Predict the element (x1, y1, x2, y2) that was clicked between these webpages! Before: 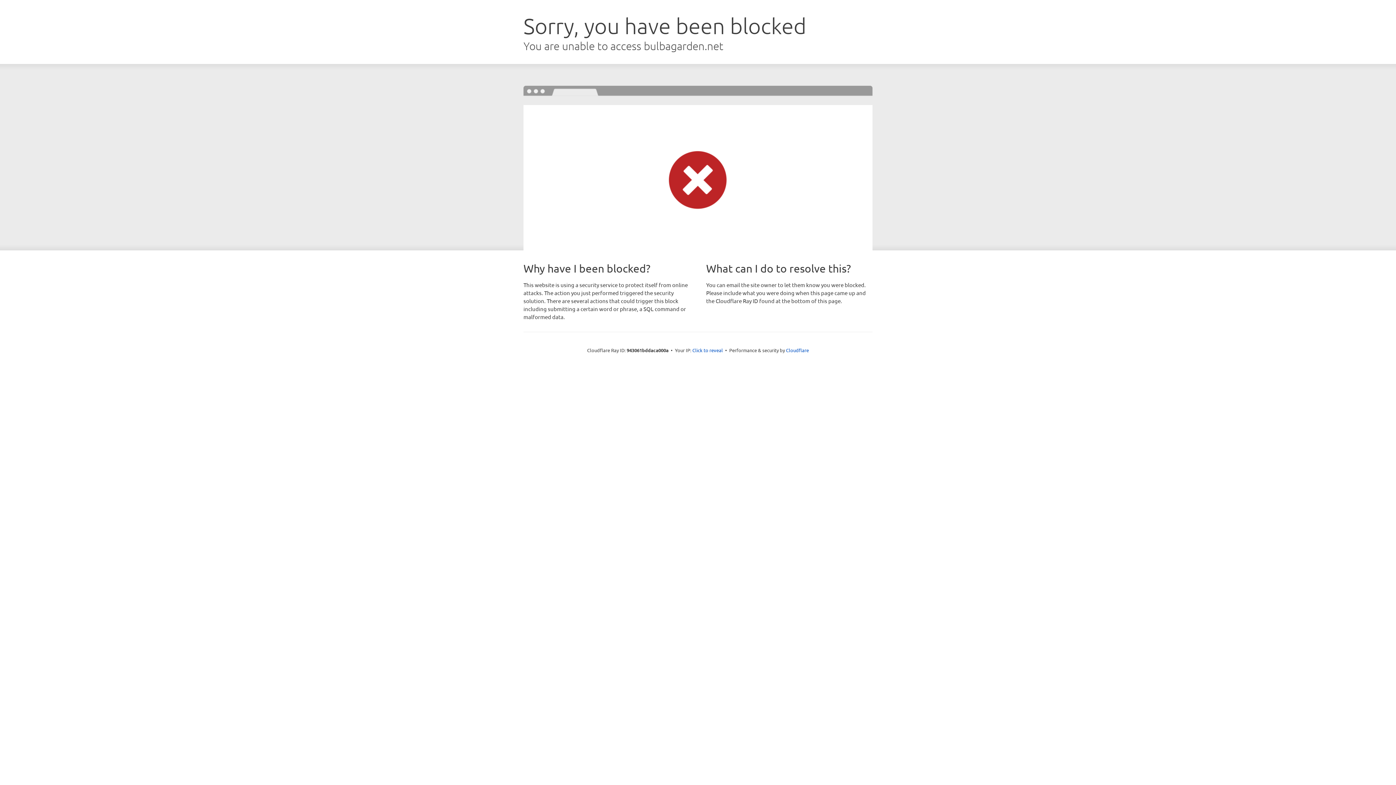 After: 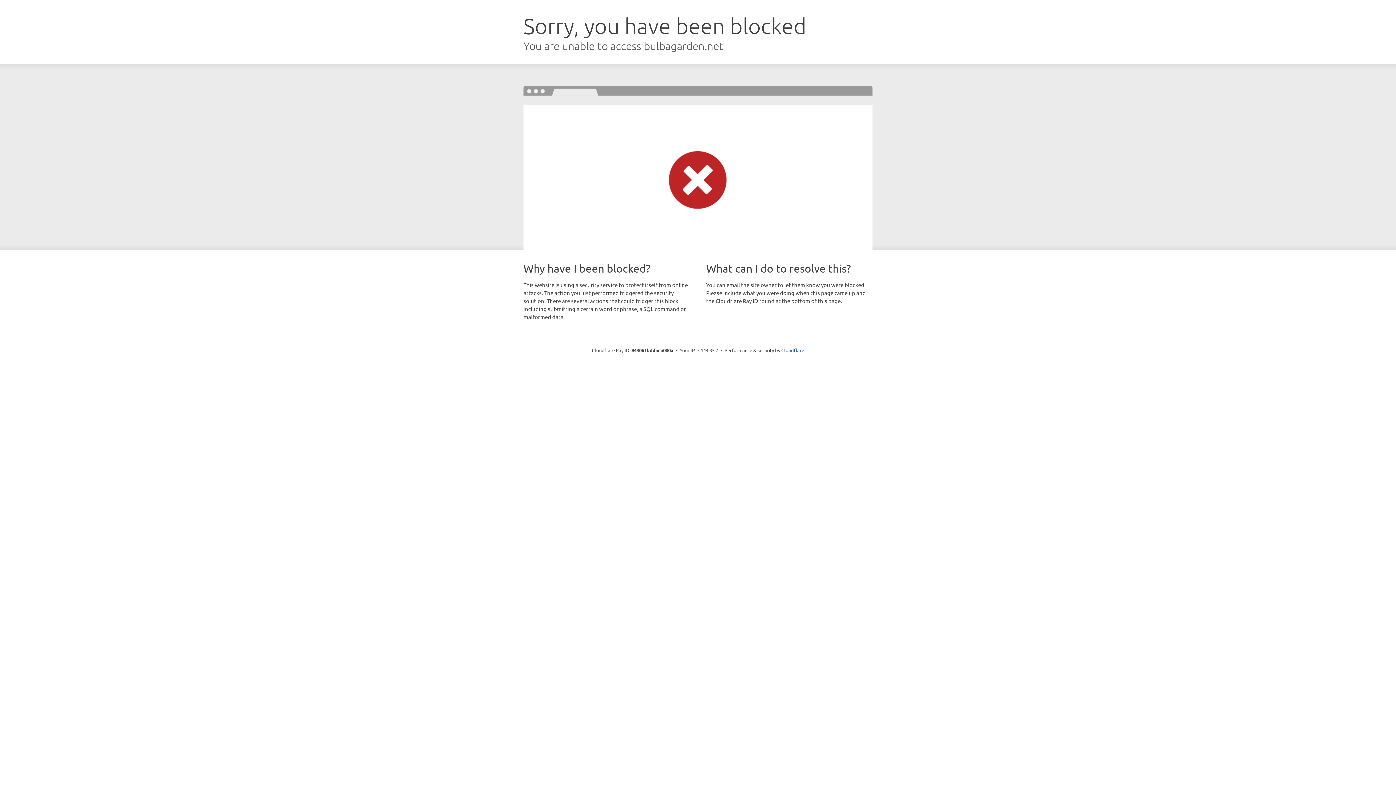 Action: bbox: (692, 346, 723, 353) label: Click to reveal